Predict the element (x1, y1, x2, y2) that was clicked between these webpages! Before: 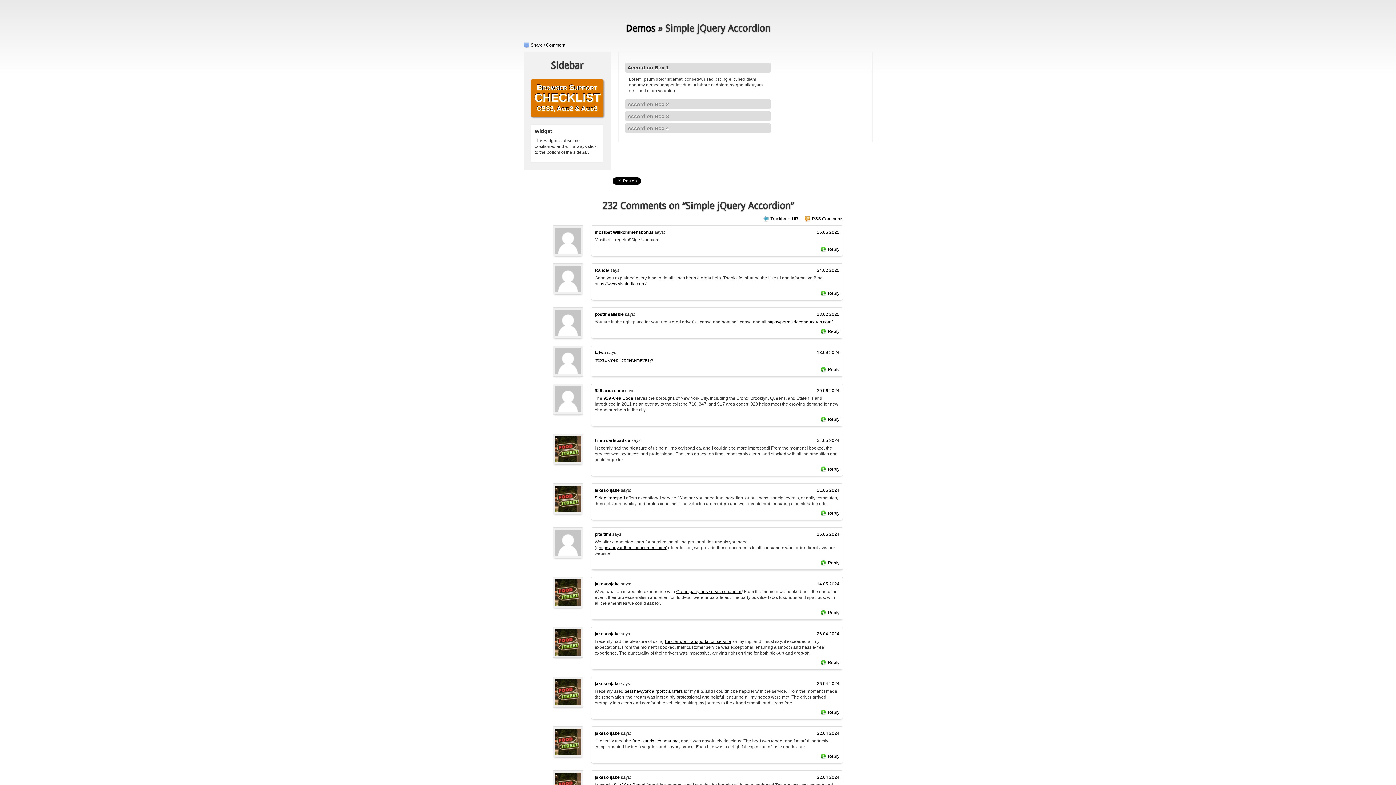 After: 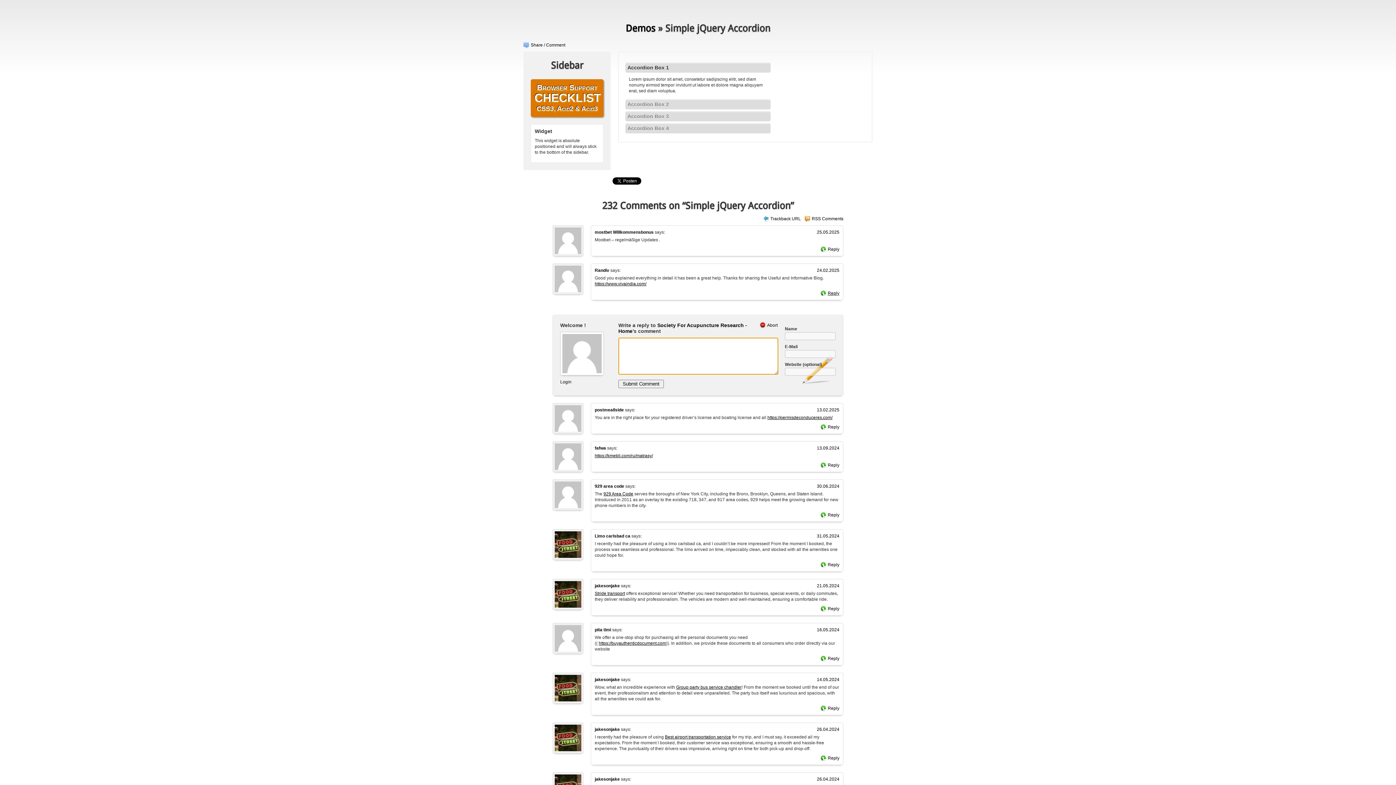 Action: bbox: (820, 290, 839, 296) label: Reply